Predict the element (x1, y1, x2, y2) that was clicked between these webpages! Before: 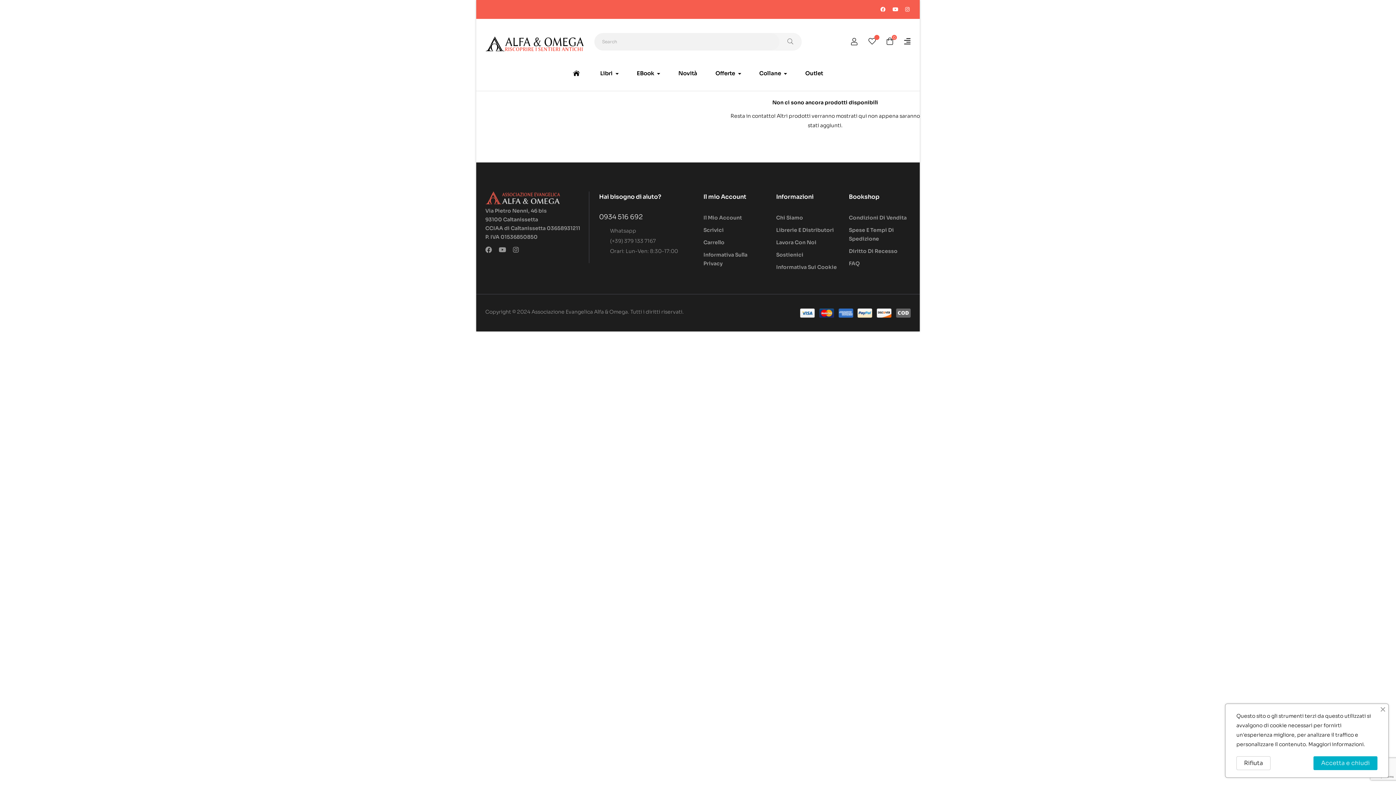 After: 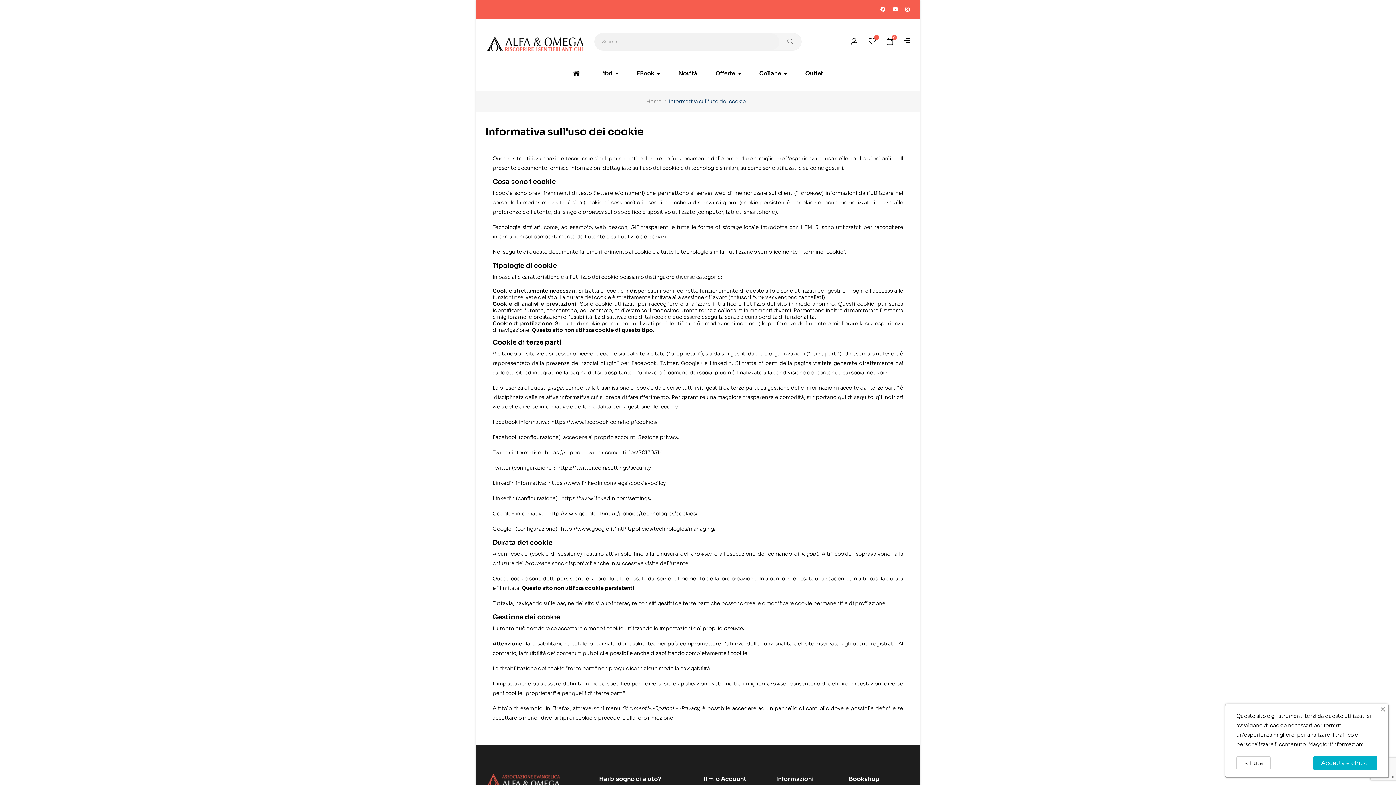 Action: label: Maggiori informazioni. bbox: (1308, 741, 1365, 748)